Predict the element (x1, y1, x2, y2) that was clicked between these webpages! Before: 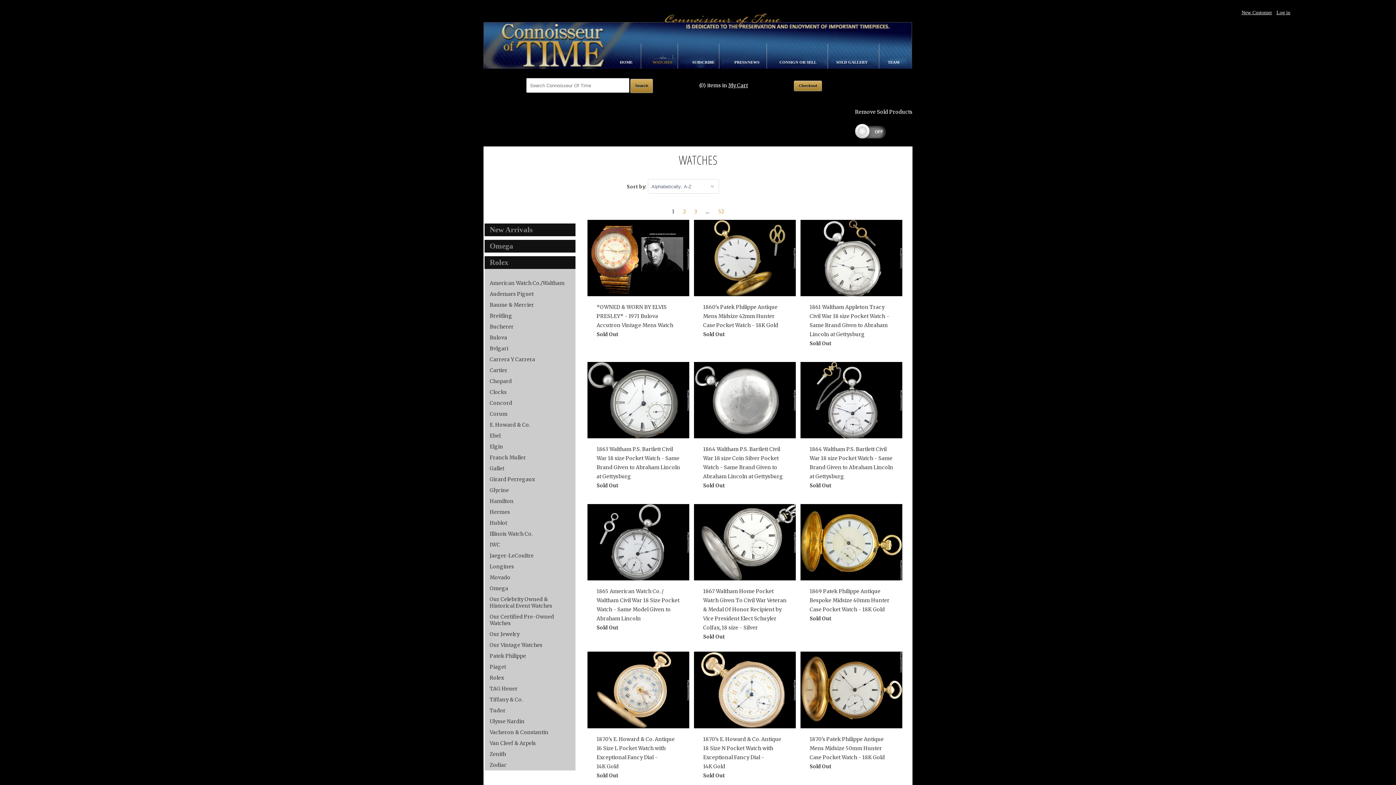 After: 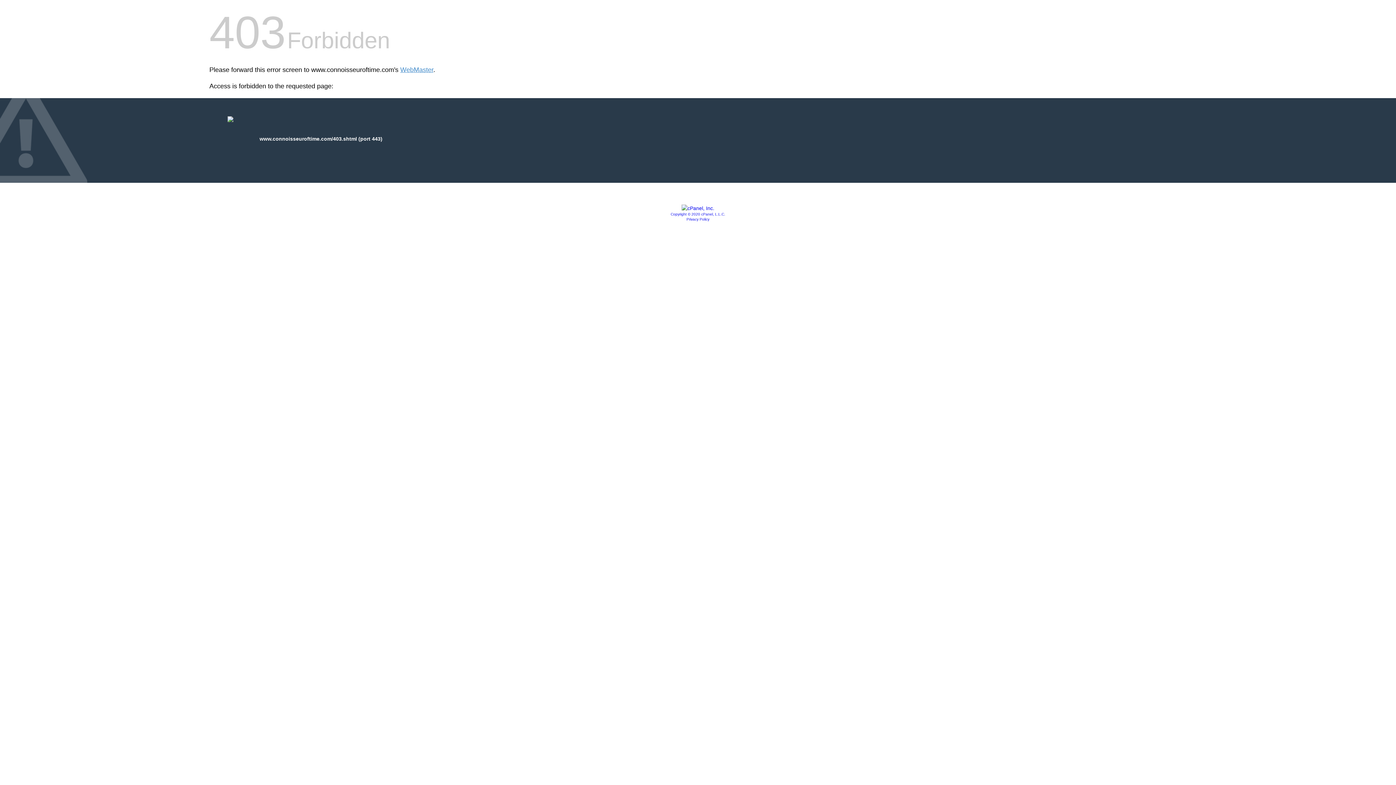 Action: bbox: (620, 50, 633, 64) label: HOME 